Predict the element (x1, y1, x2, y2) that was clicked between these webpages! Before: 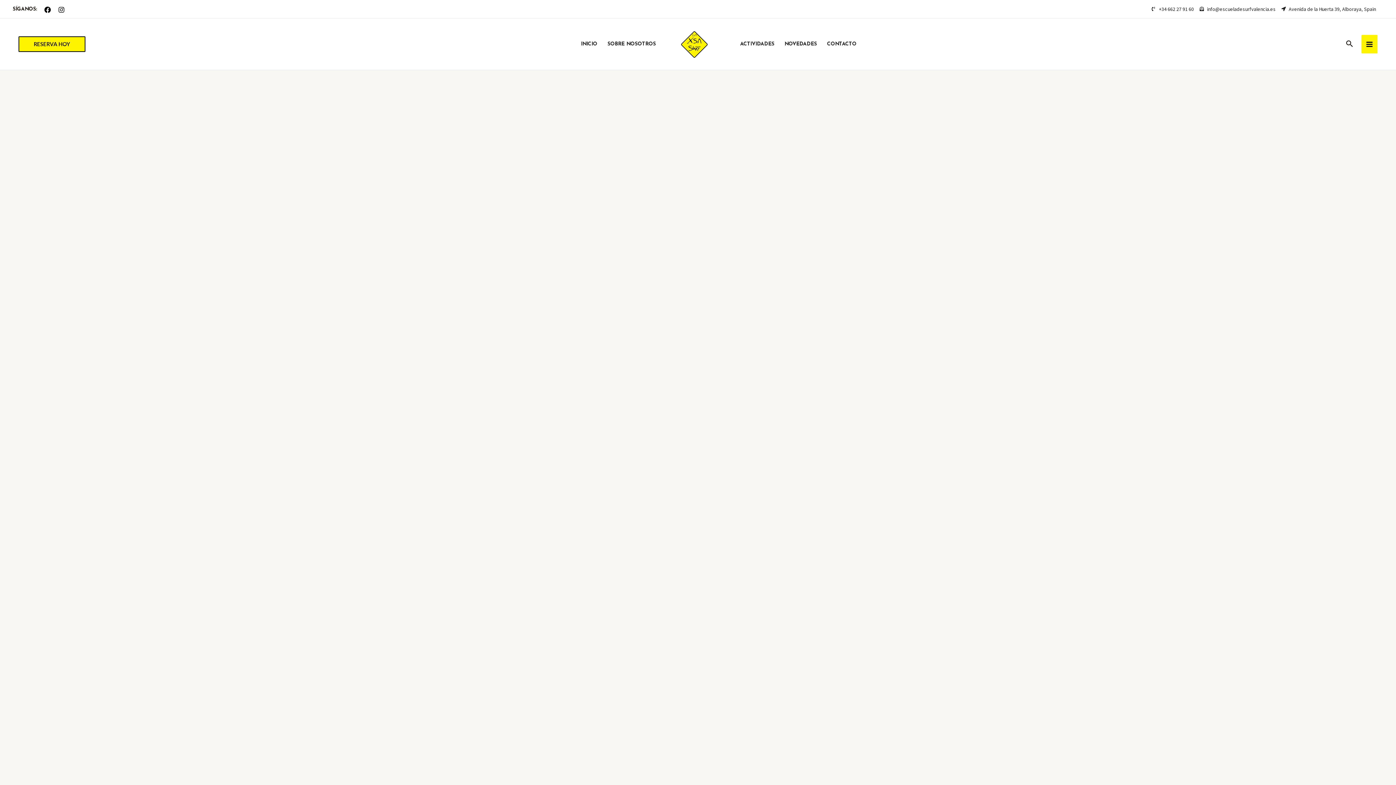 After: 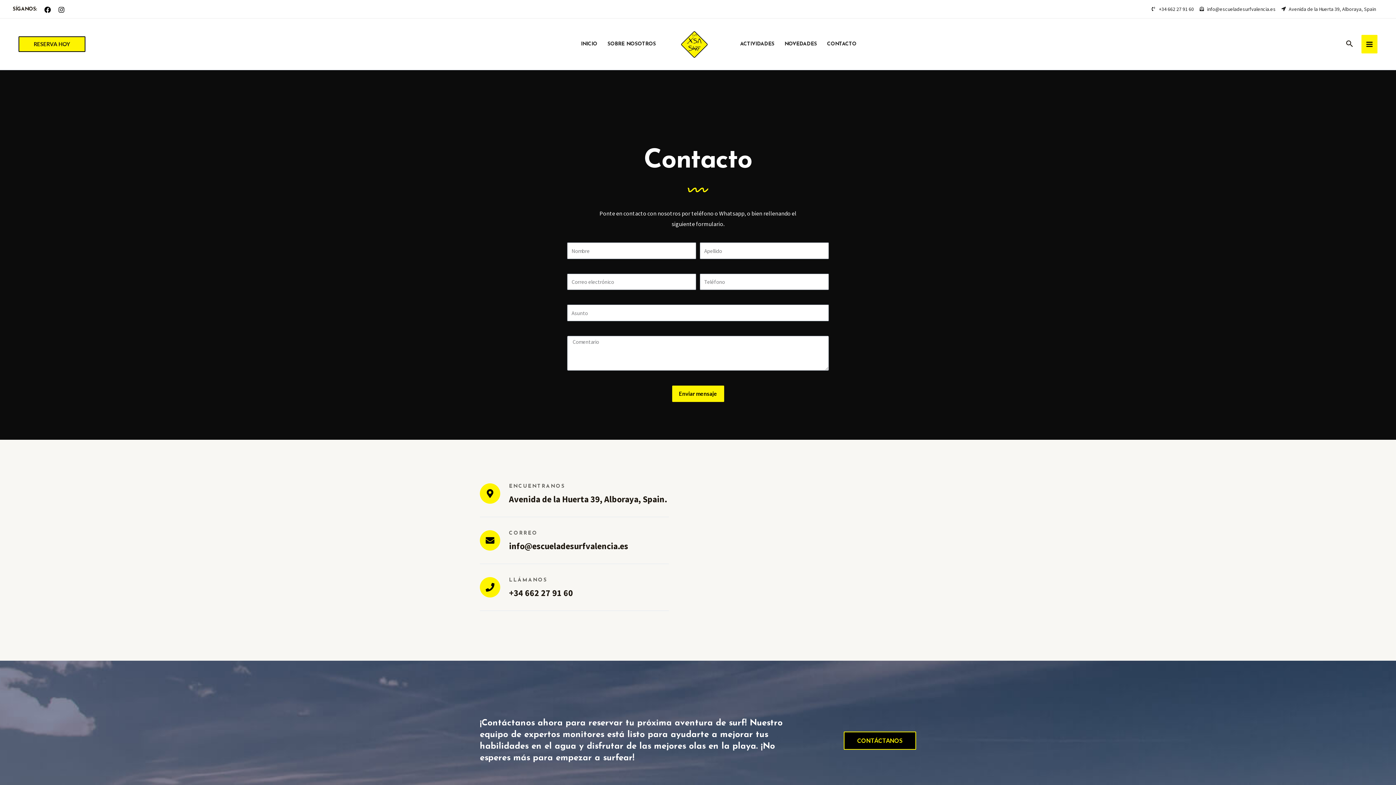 Action: label: CONTACTO bbox: (822, 41, 861, 46)